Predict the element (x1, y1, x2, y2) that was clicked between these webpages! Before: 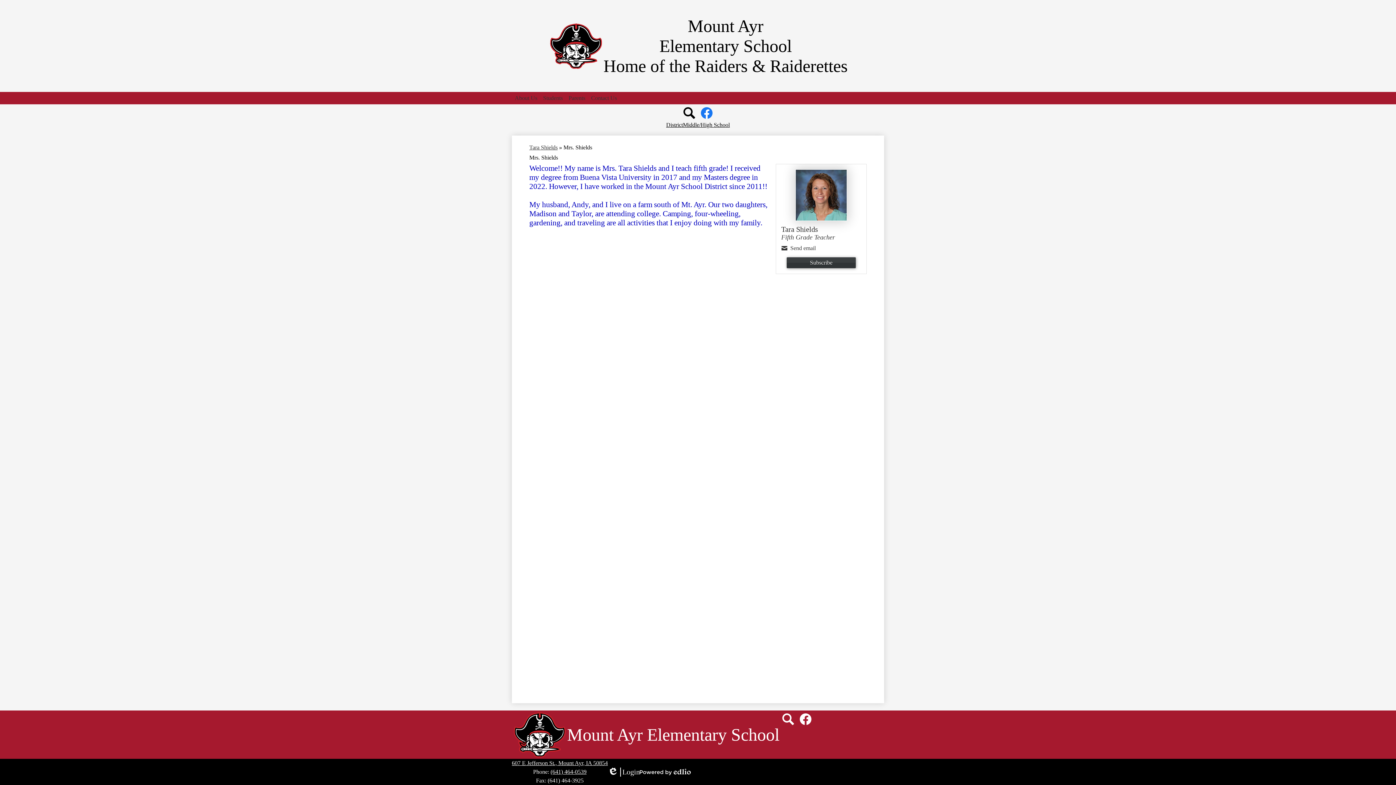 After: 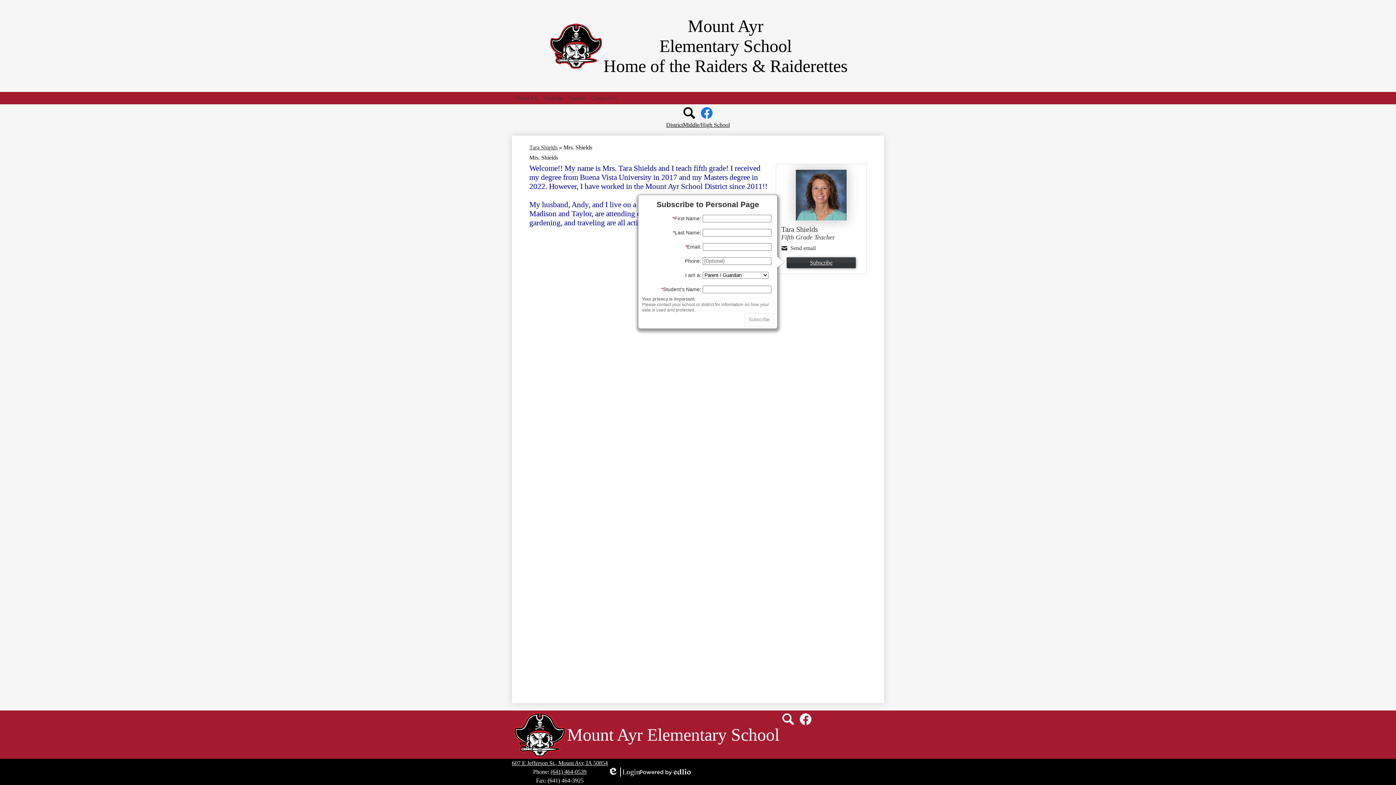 Action: bbox: (786, 257, 856, 268) label: Subscribe